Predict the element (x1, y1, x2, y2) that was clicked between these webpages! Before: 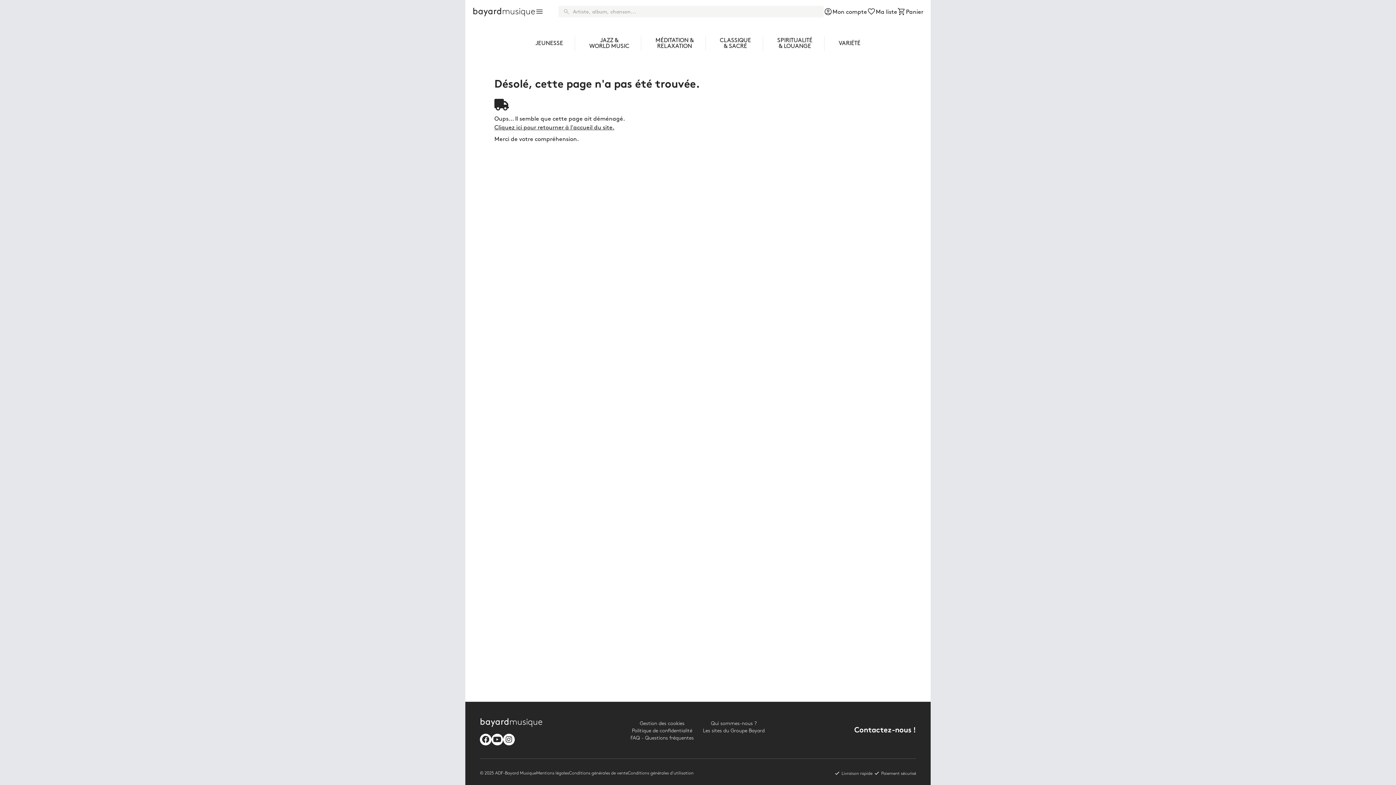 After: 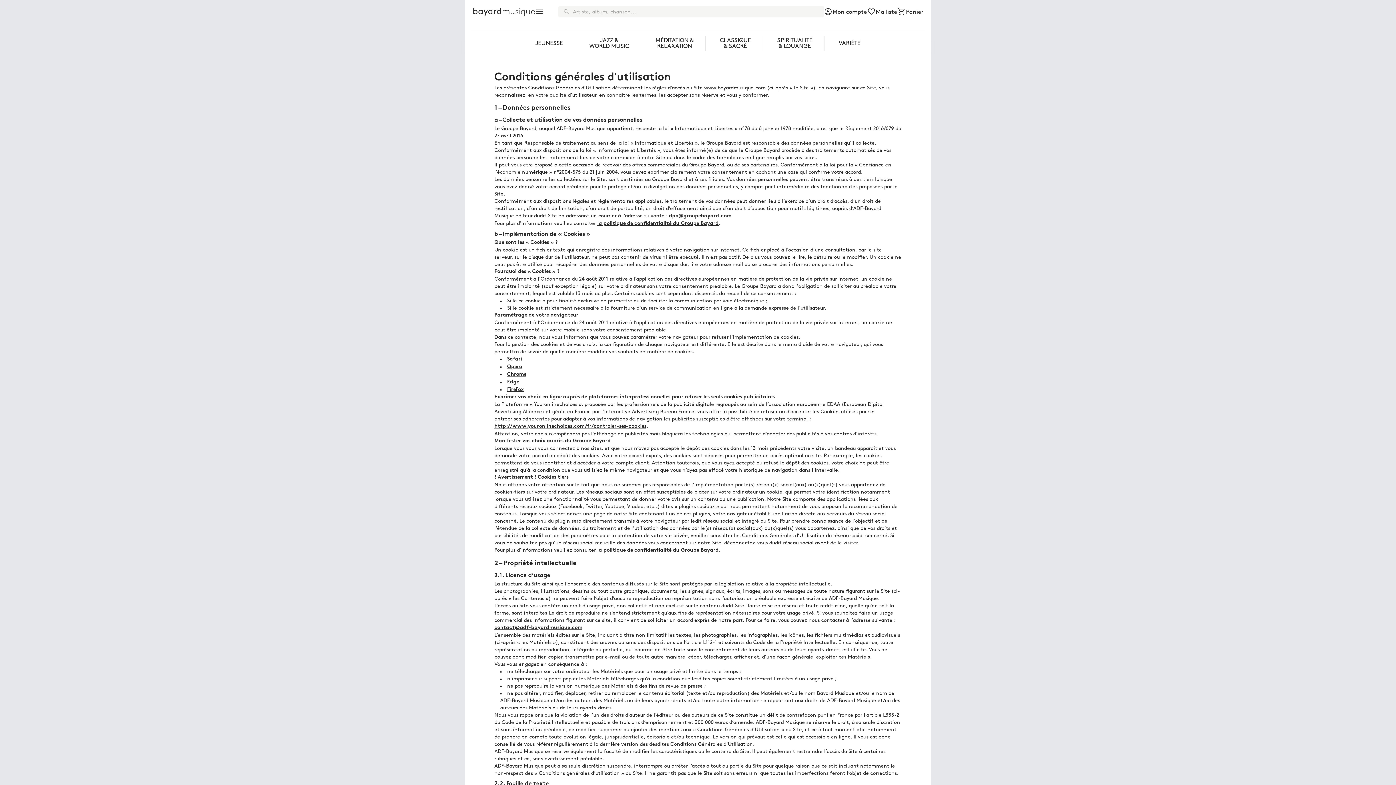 Action: label: Conditions générales d'utilisation bbox: (628, 770, 693, 776)